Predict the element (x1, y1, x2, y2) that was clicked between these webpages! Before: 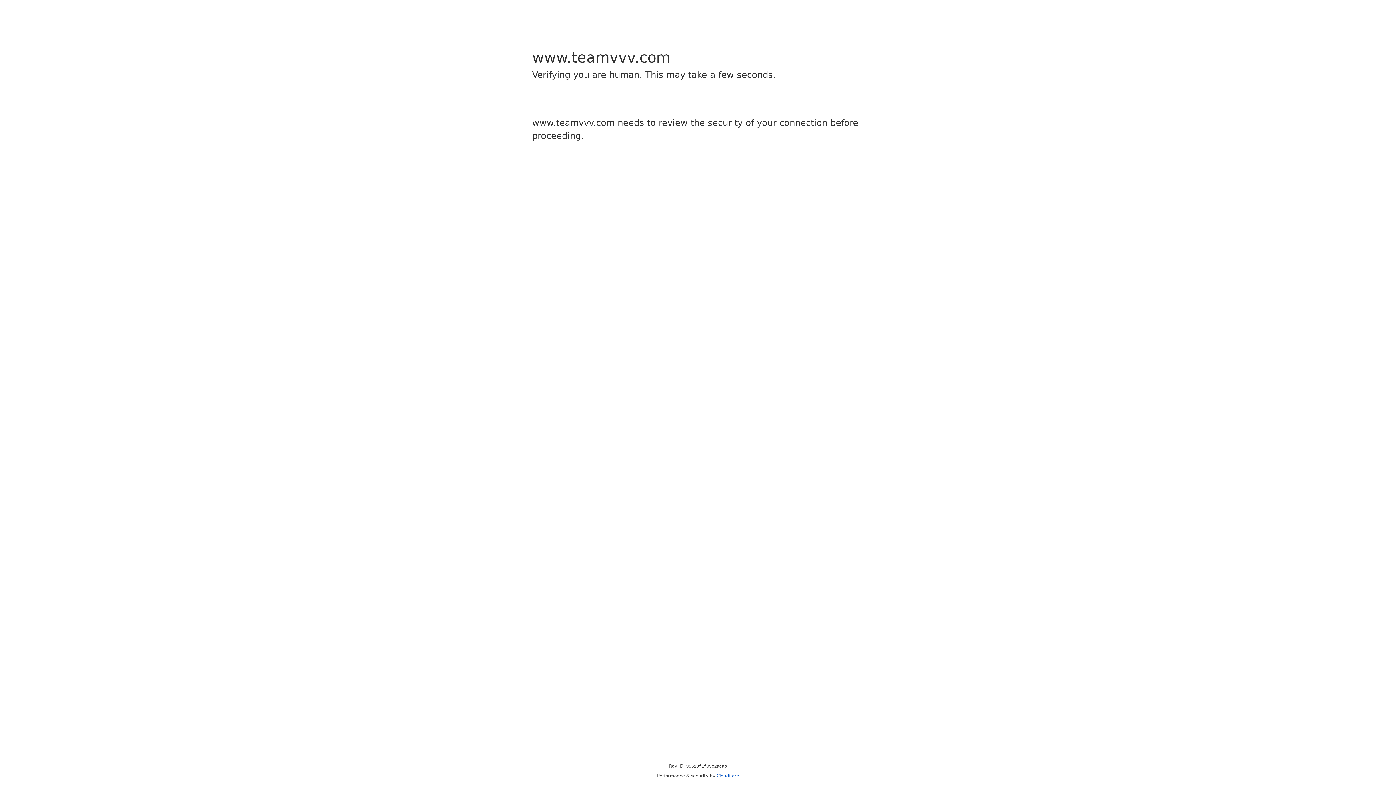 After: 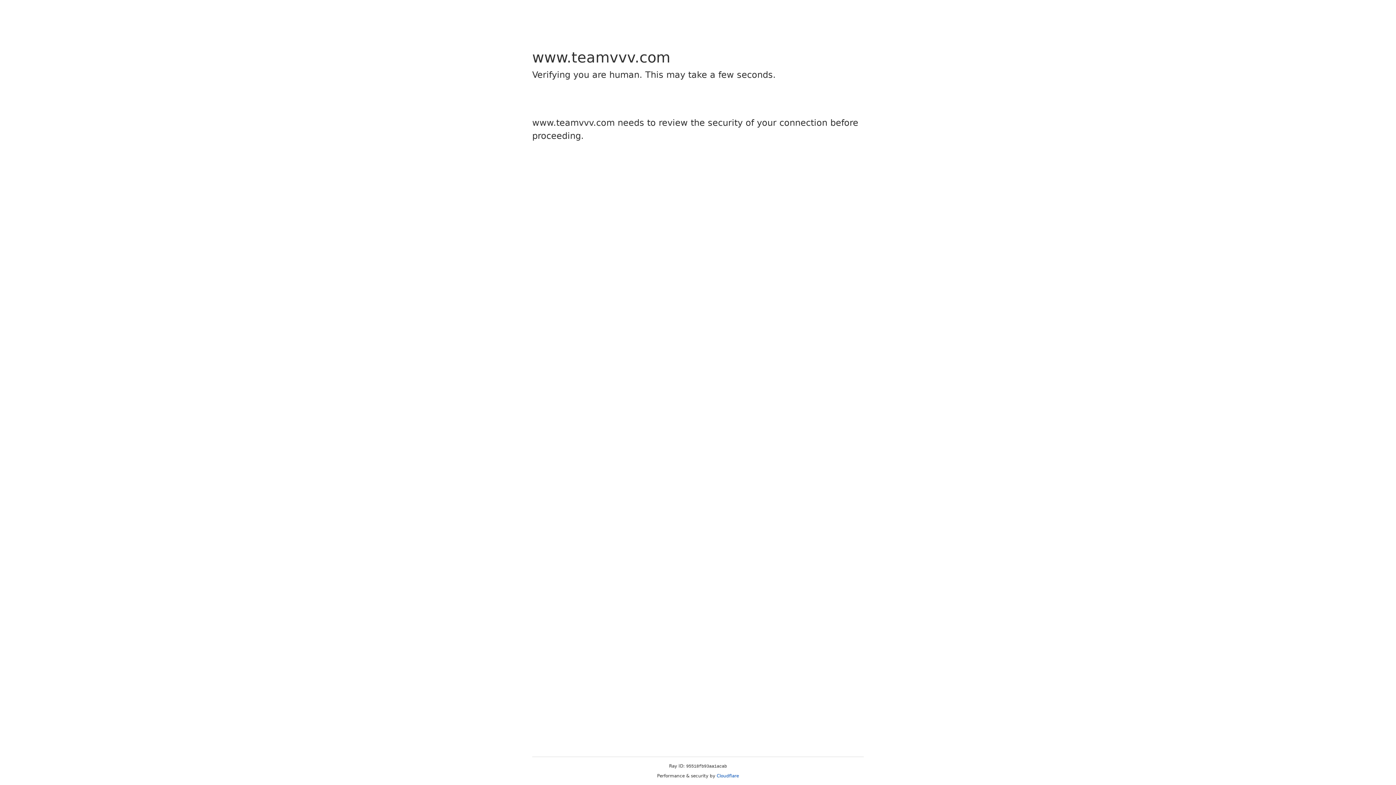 Action: bbox: (716, 773, 739, 778) label: Cloudflare